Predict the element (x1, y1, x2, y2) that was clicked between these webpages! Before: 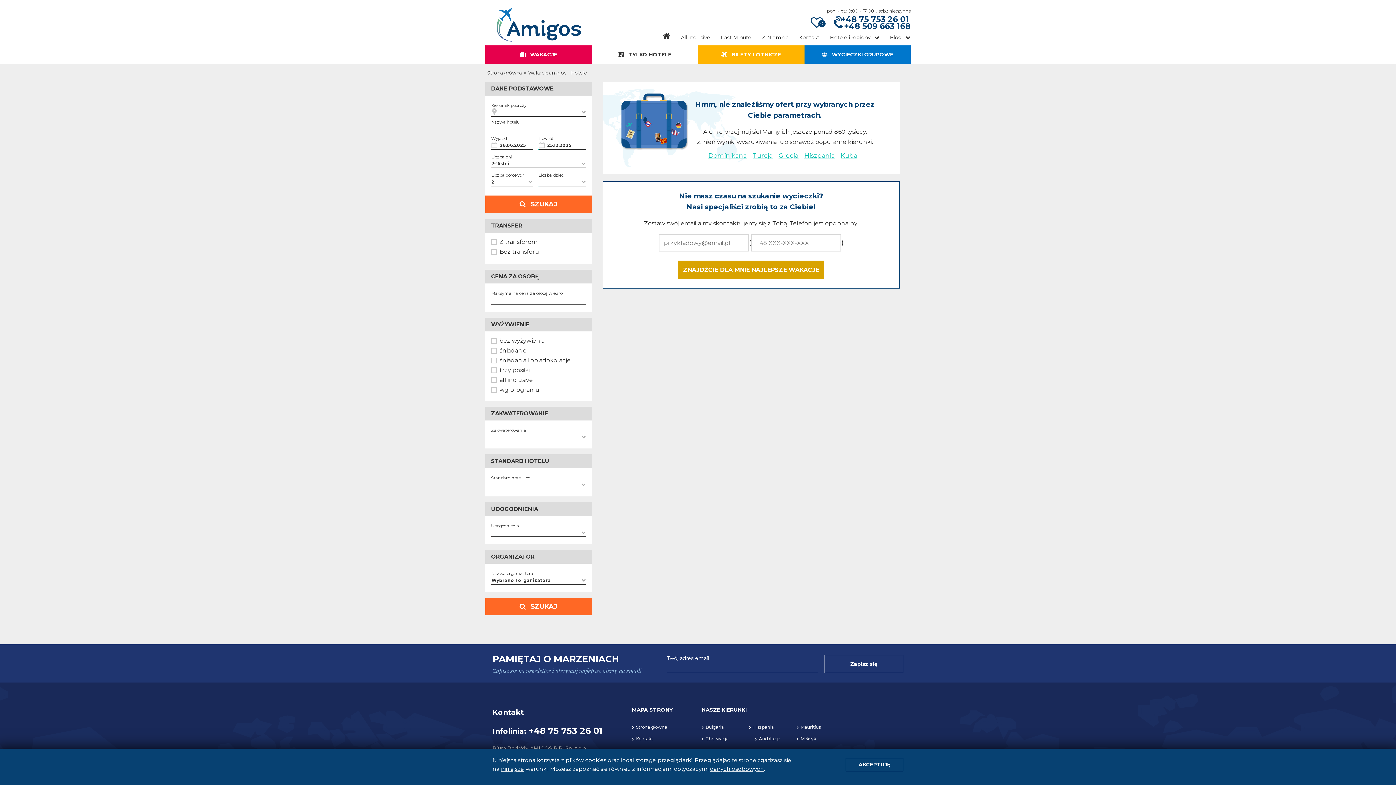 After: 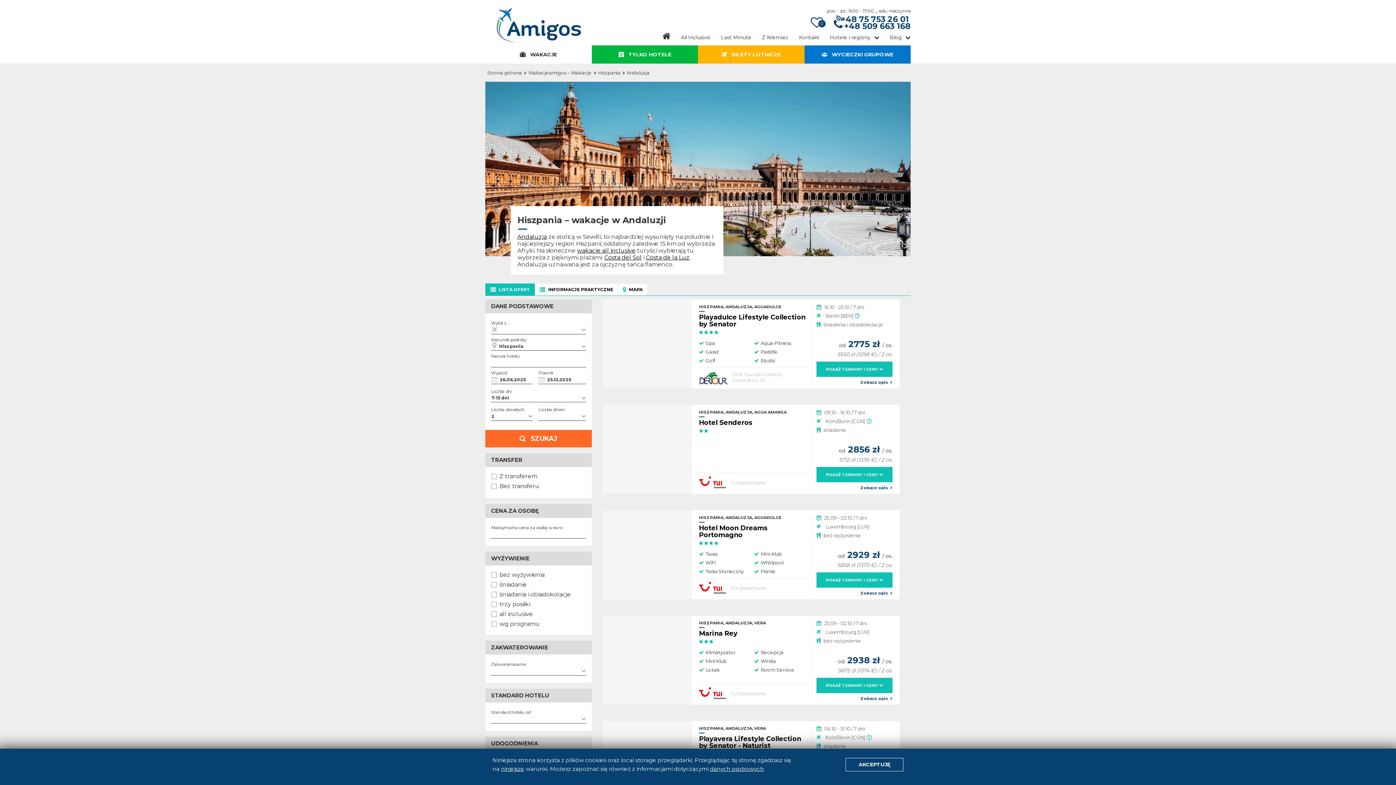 Action: label: Andaluzja bbox: (755, 736, 780, 741)